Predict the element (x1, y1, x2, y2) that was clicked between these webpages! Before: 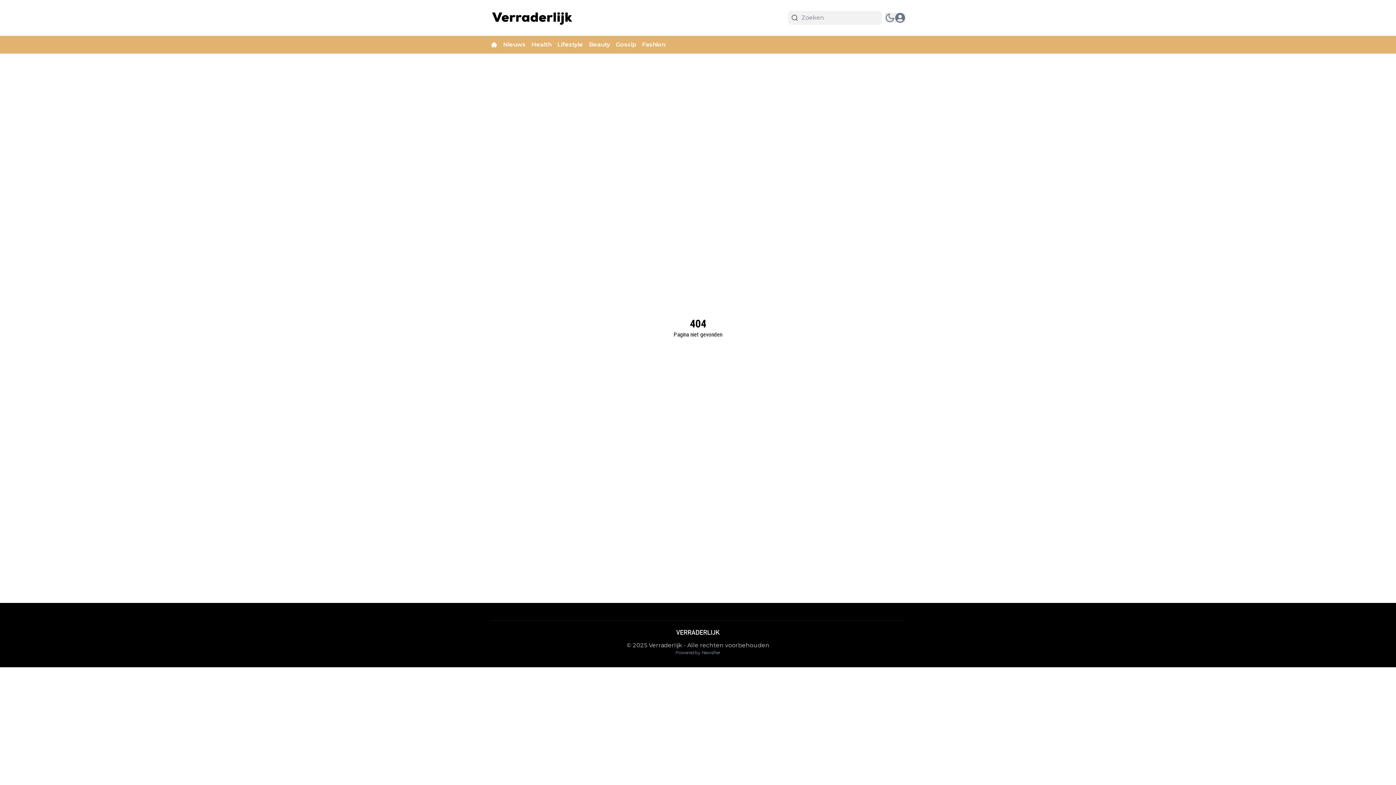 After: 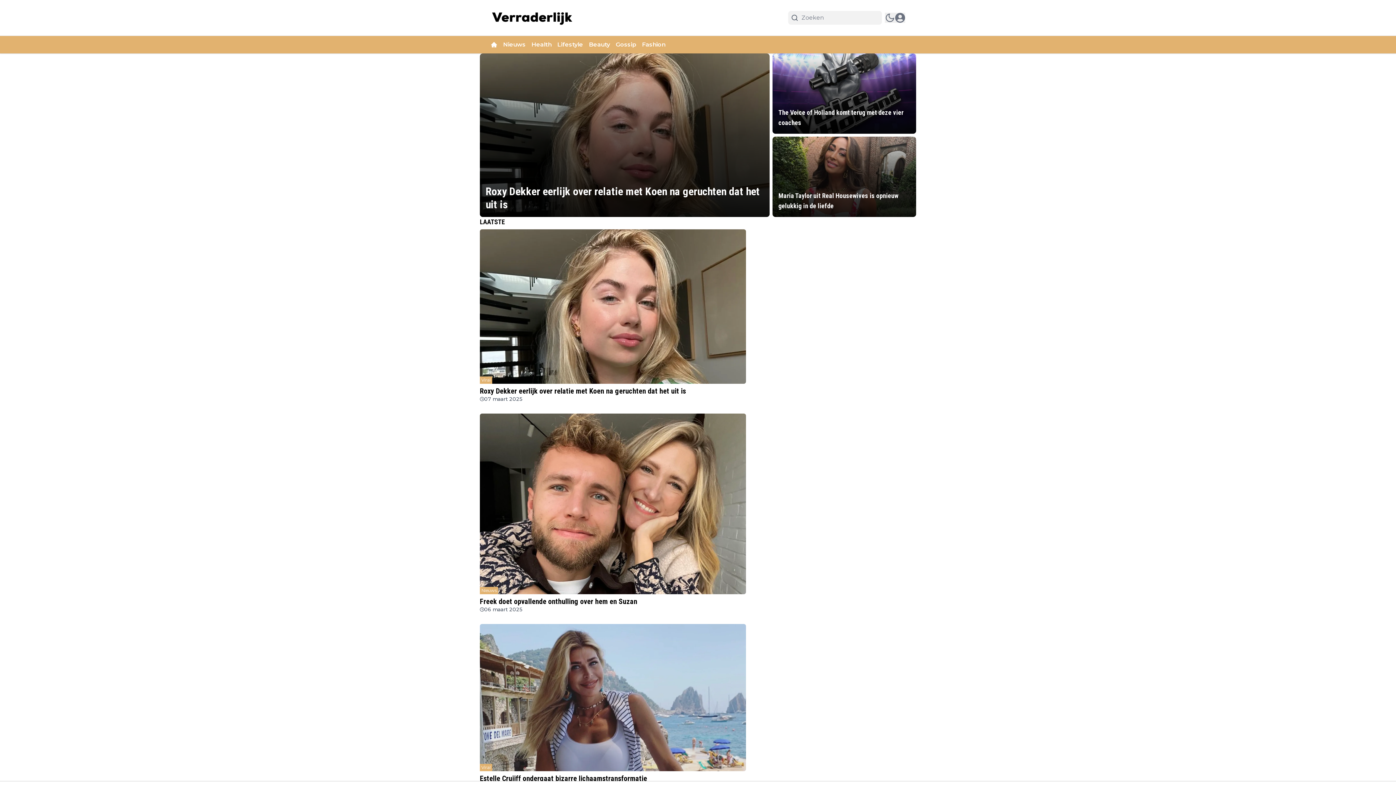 Action: bbox: (670, 626, 725, 638)